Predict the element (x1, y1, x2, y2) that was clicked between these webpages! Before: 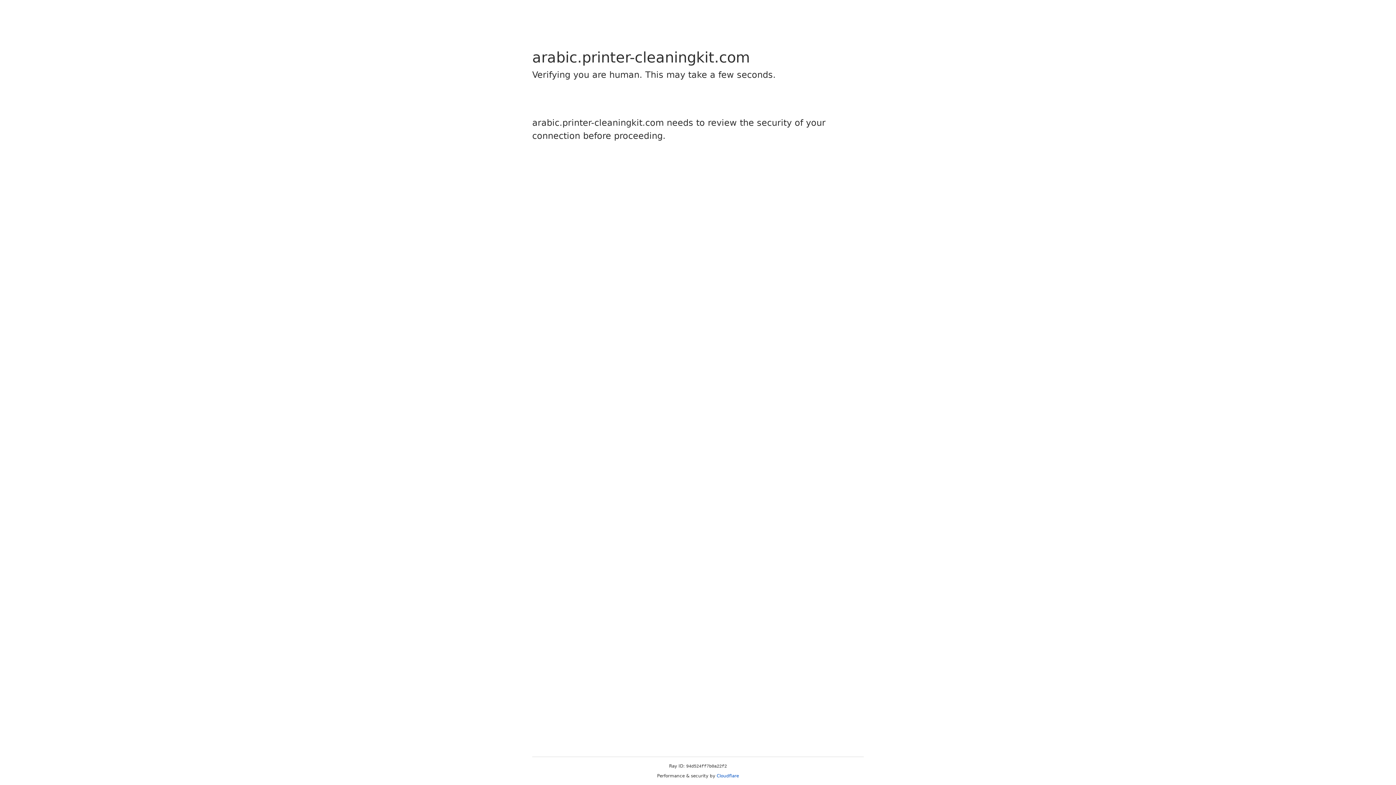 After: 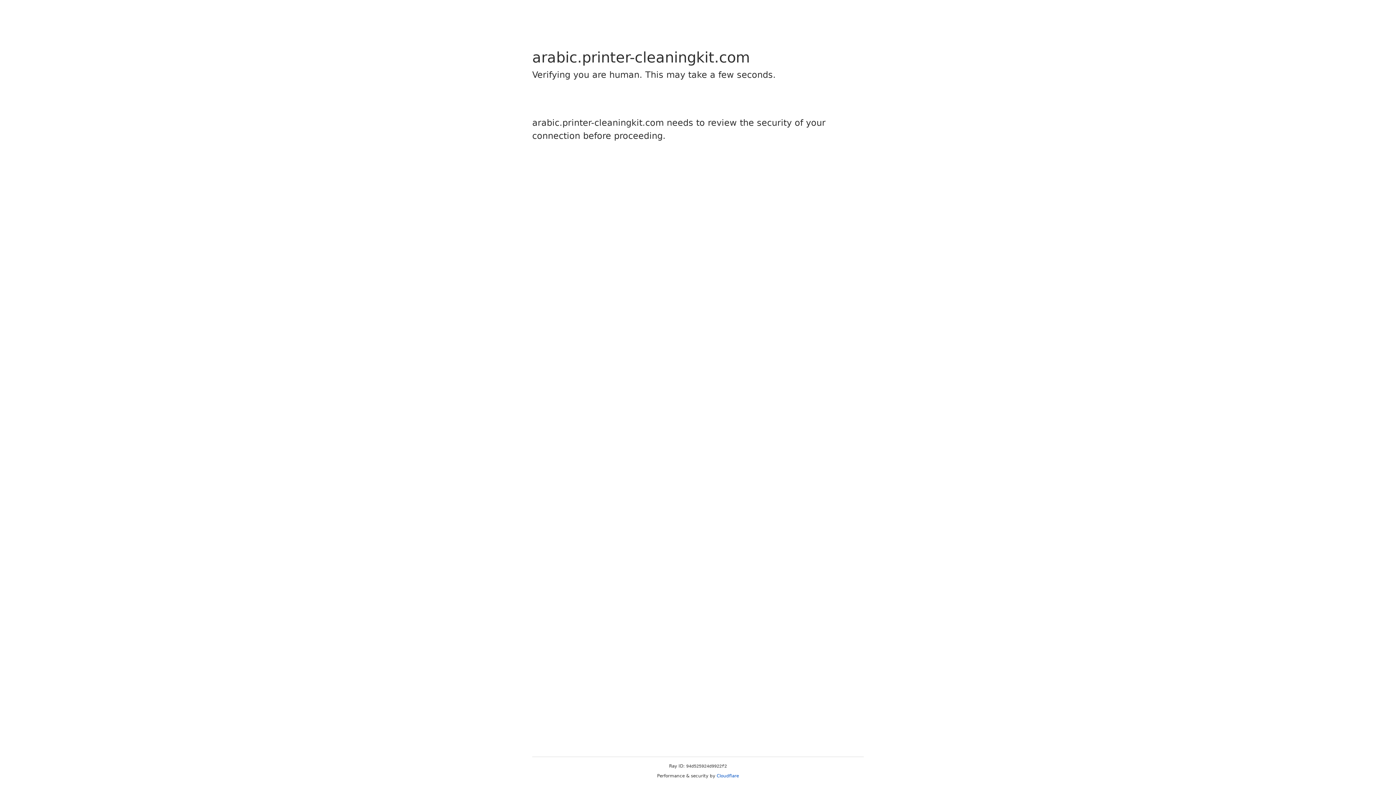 Action: label: Cloudflare bbox: (716, 773, 739, 778)